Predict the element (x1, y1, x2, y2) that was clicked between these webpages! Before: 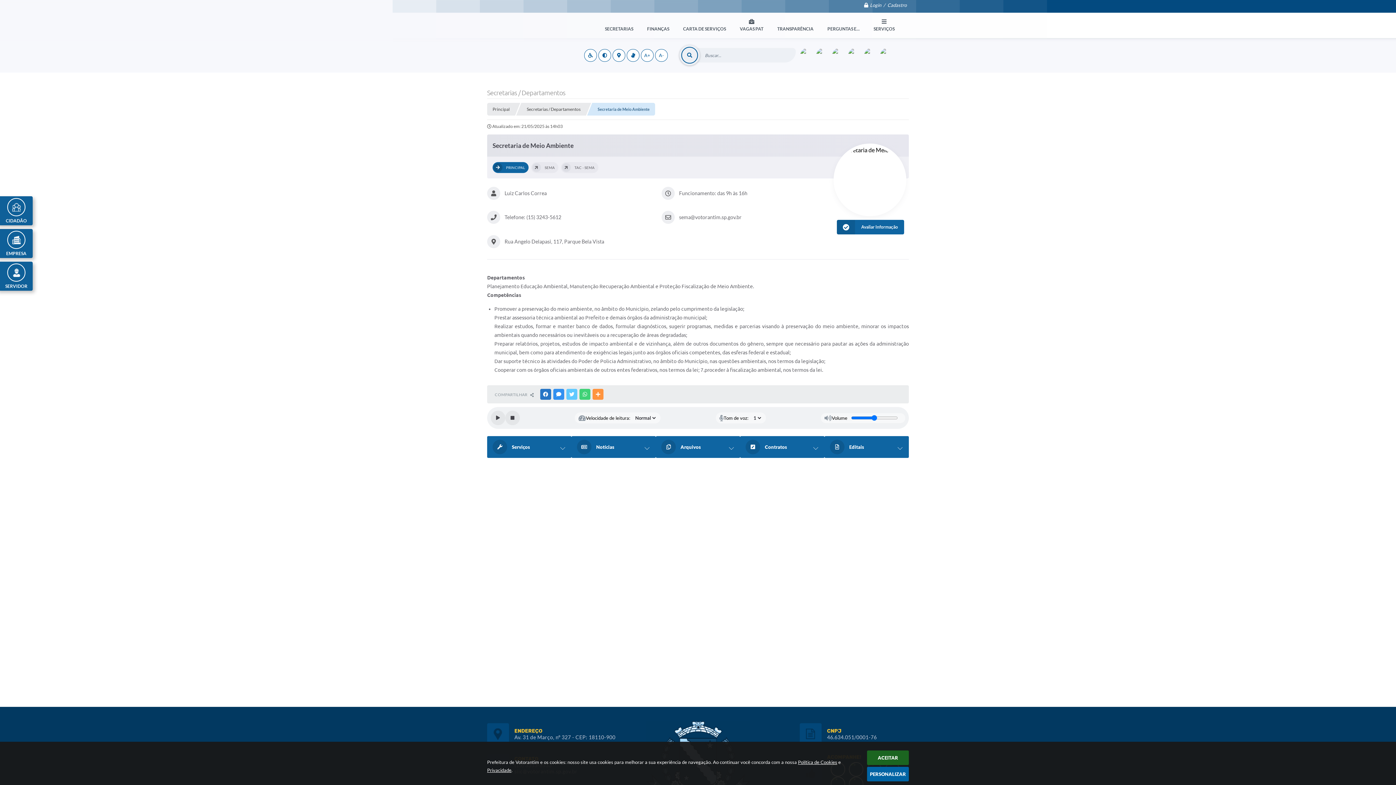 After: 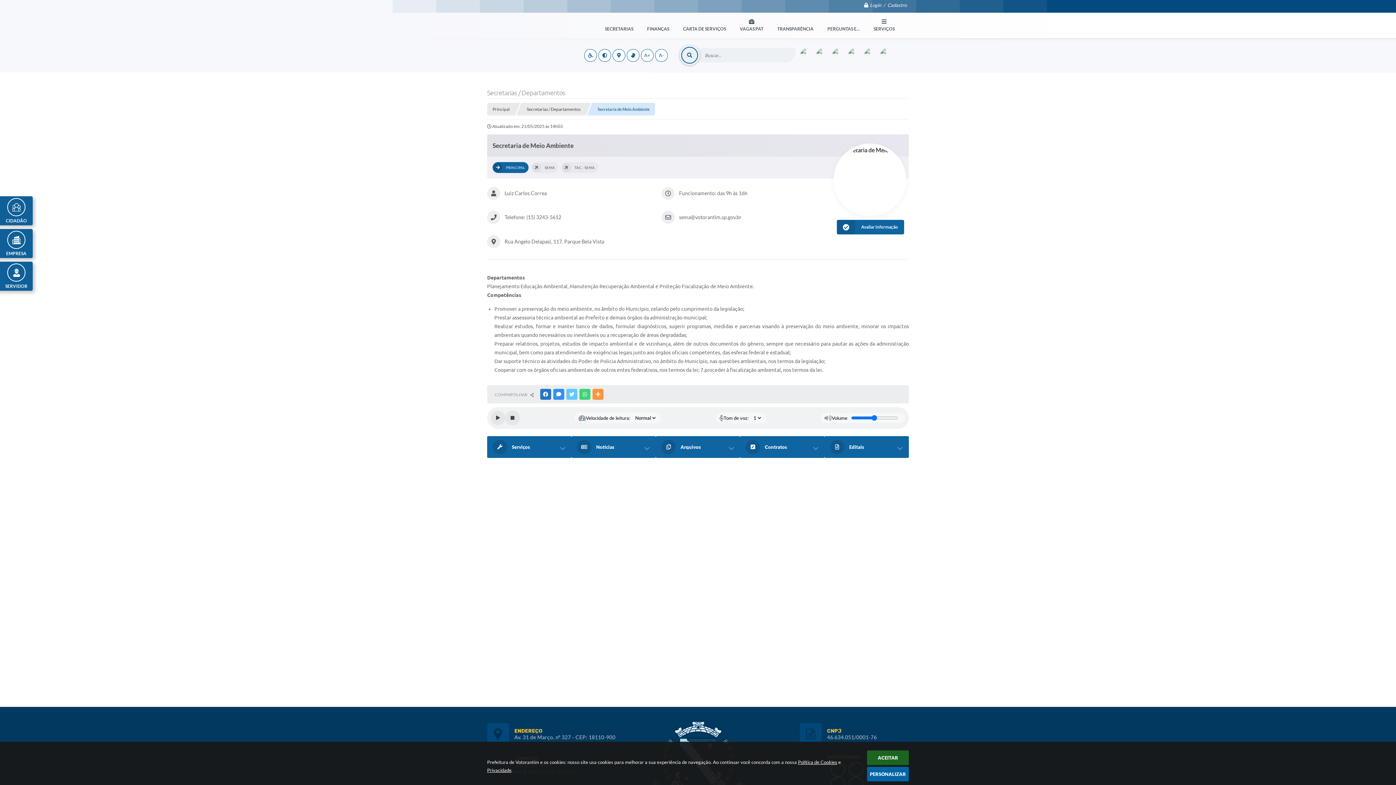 Action: label: PRINCIPAL bbox: (492, 162, 528, 173)